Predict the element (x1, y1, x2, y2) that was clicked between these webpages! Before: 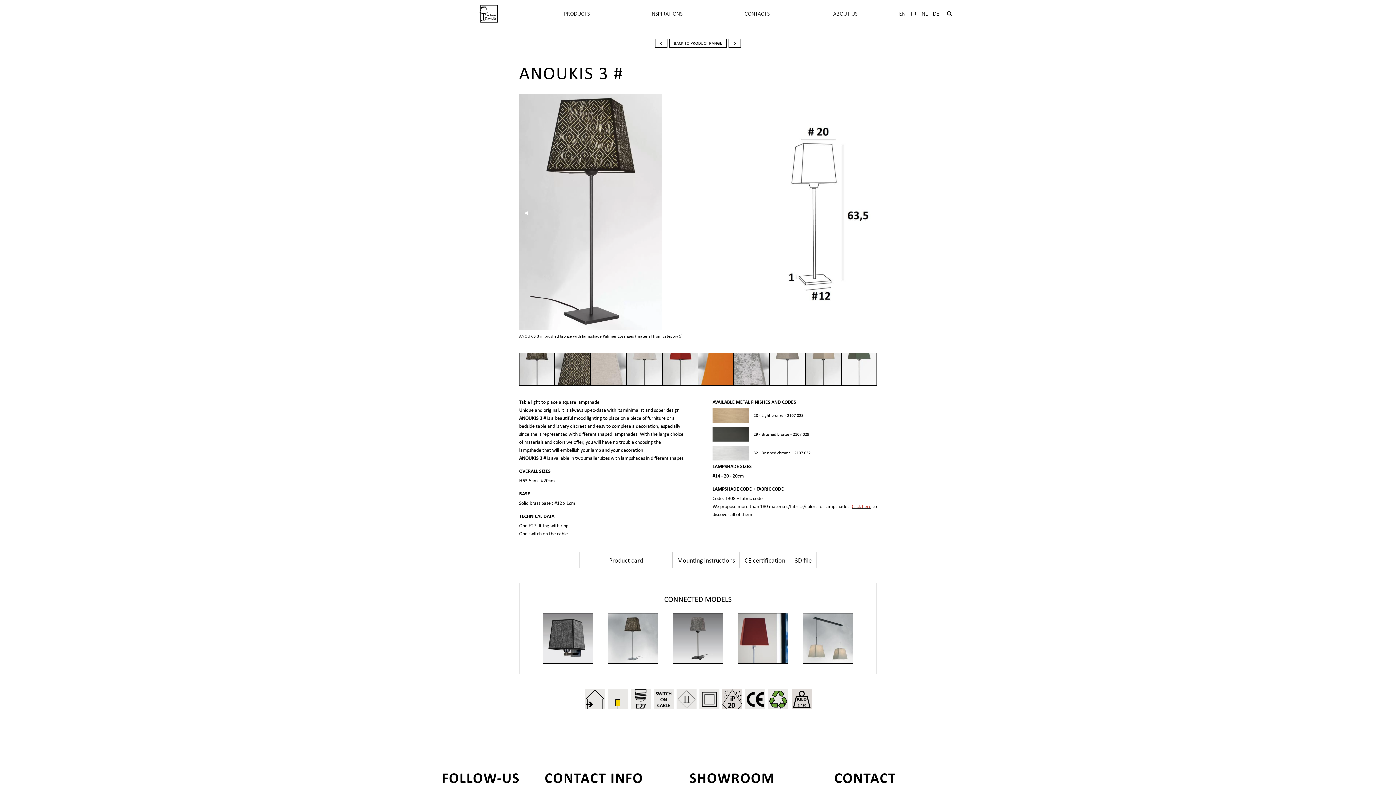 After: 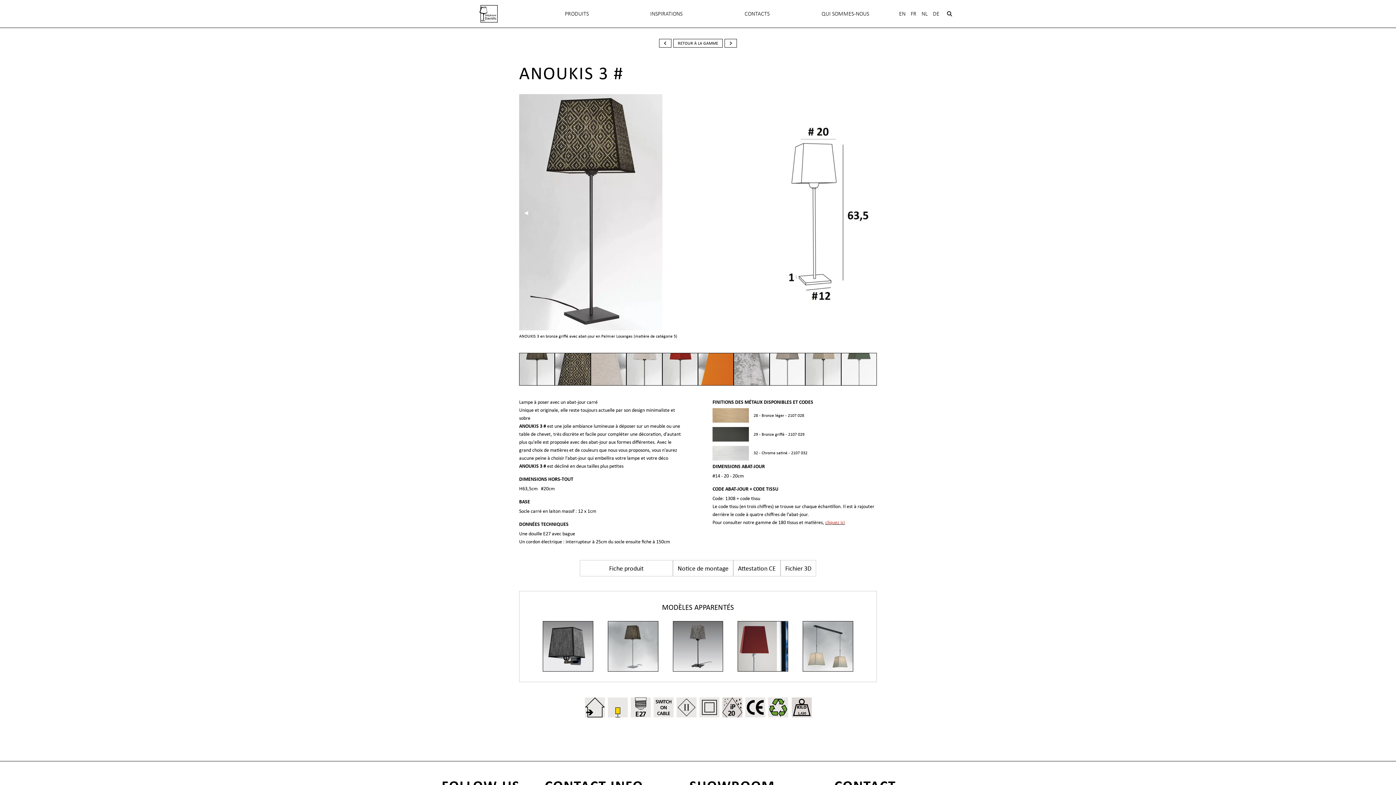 Action: label: FR bbox: (908, 5, 919, 21)